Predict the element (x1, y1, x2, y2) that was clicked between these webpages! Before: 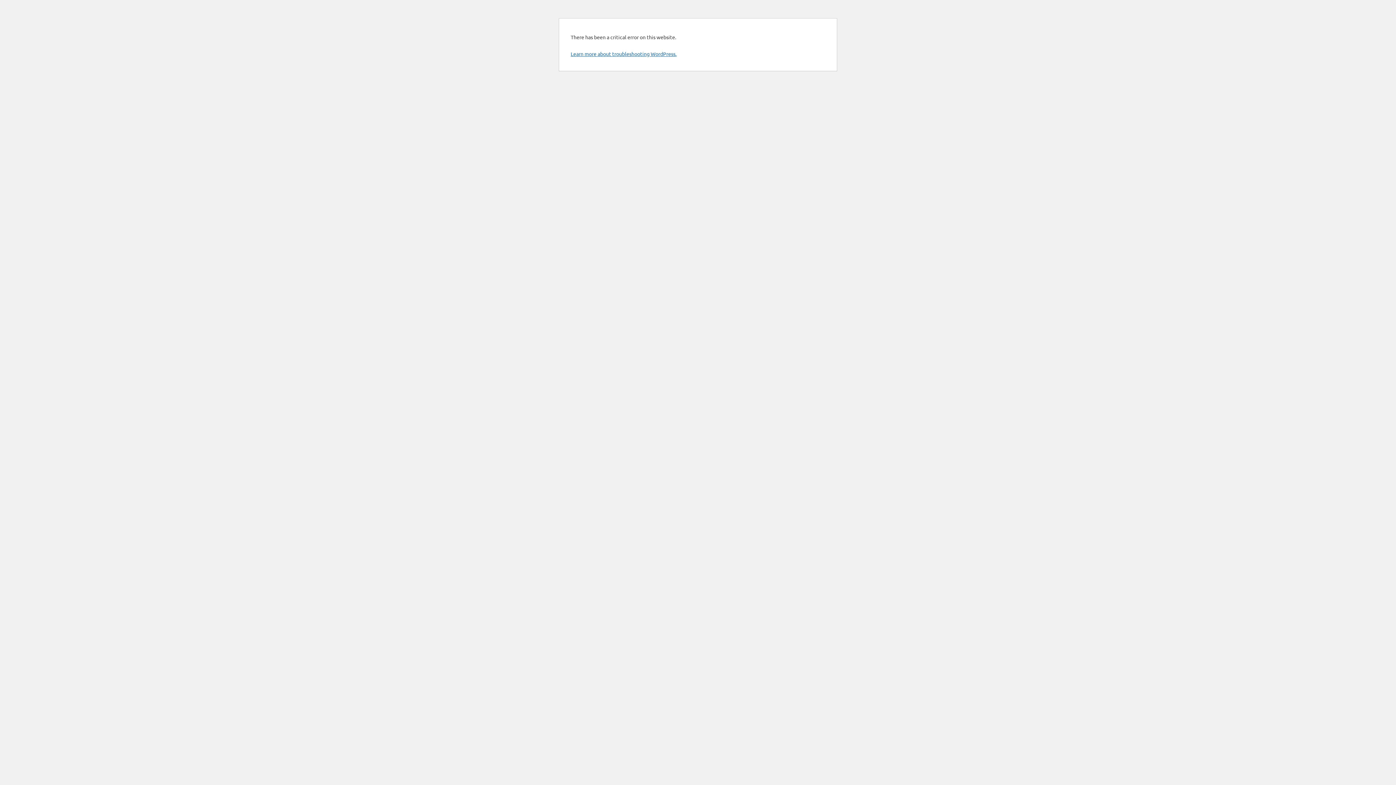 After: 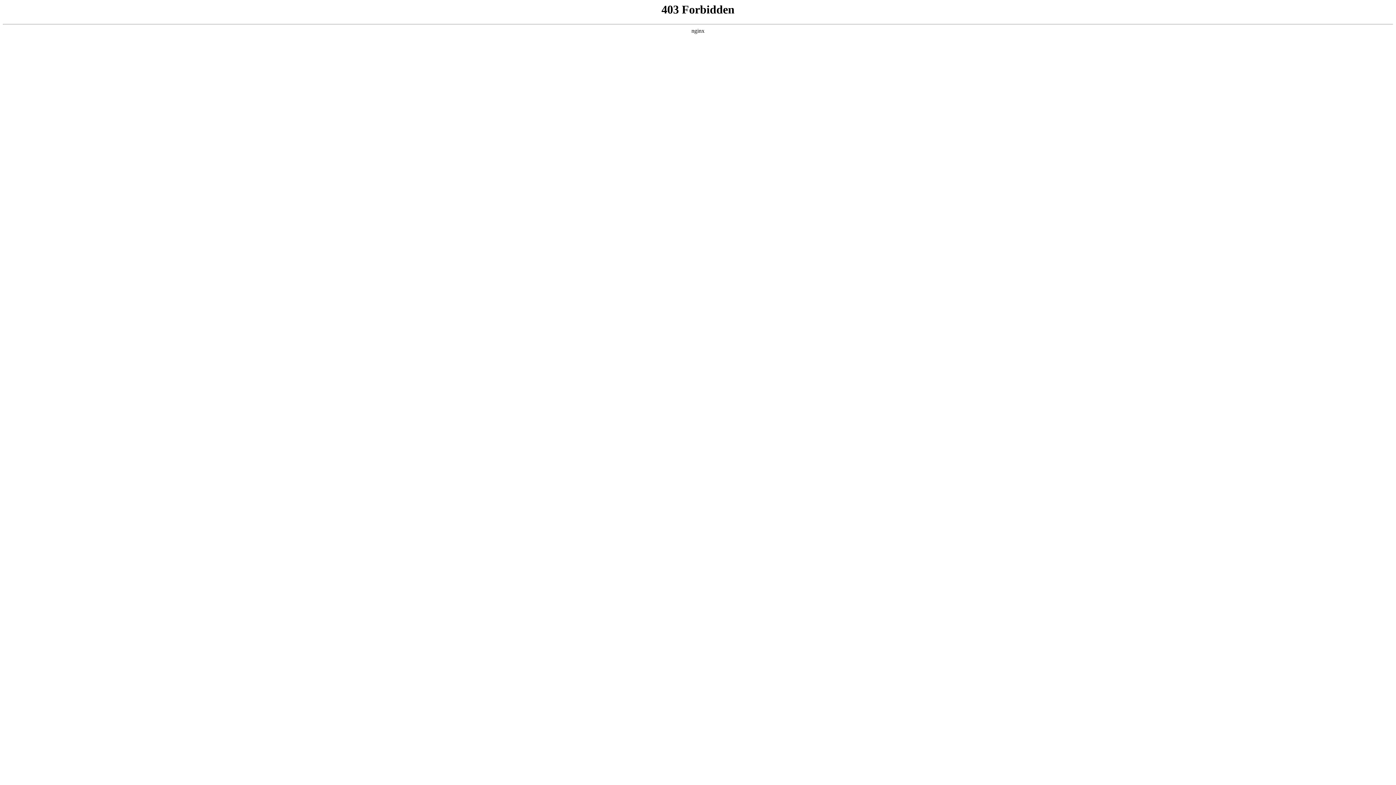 Action: label: Learn more about troubleshooting WordPress. bbox: (570, 50, 676, 57)